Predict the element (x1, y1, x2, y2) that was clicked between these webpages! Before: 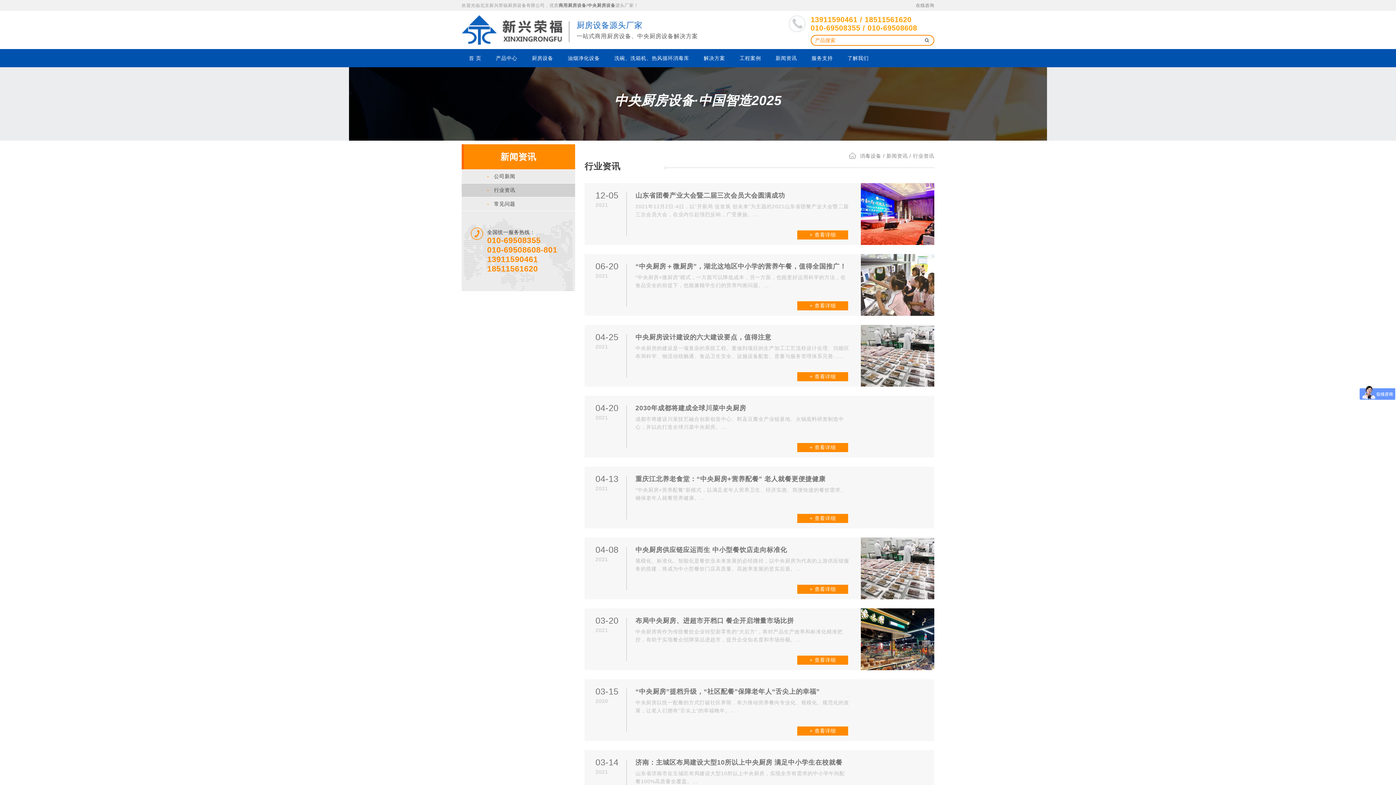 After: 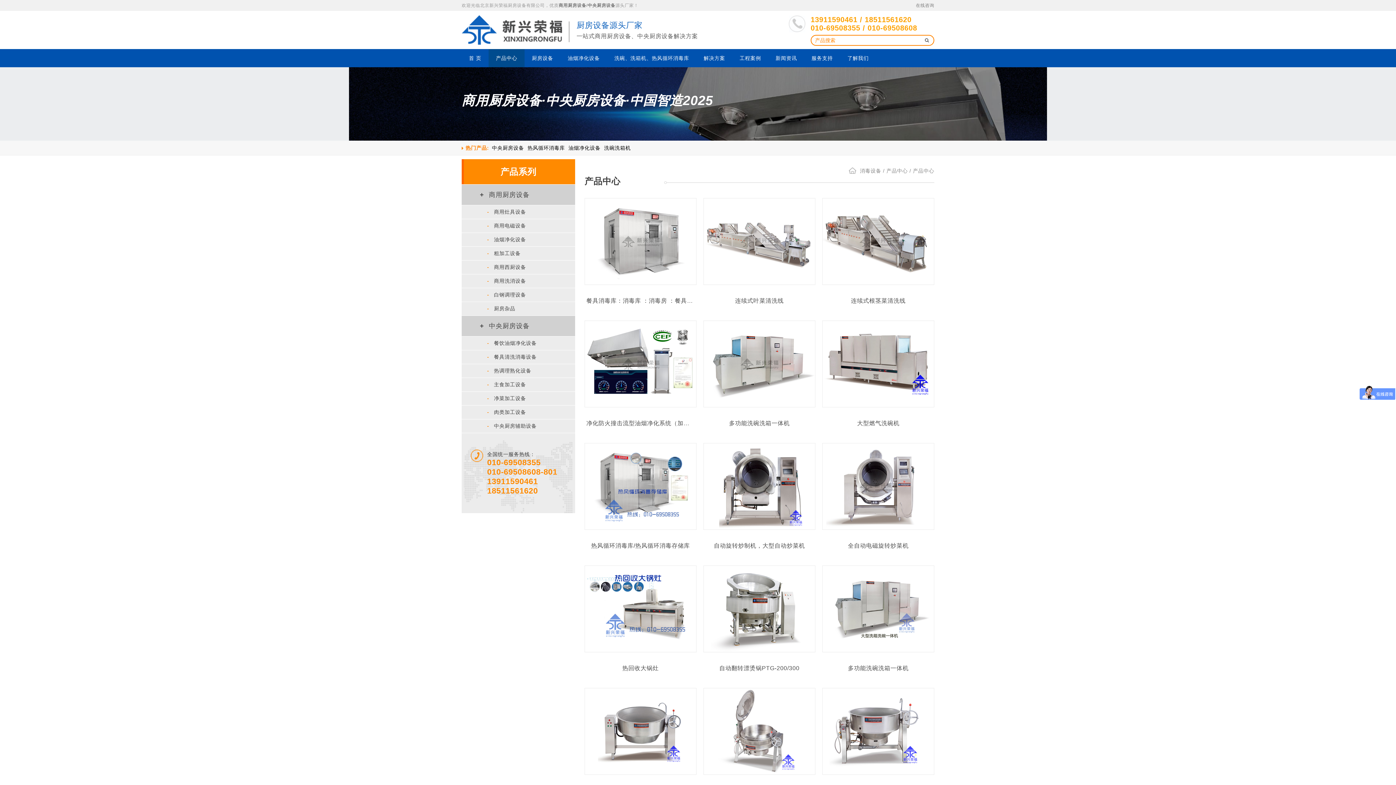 Action: bbox: (488, 49, 524, 67) label: 产品中心